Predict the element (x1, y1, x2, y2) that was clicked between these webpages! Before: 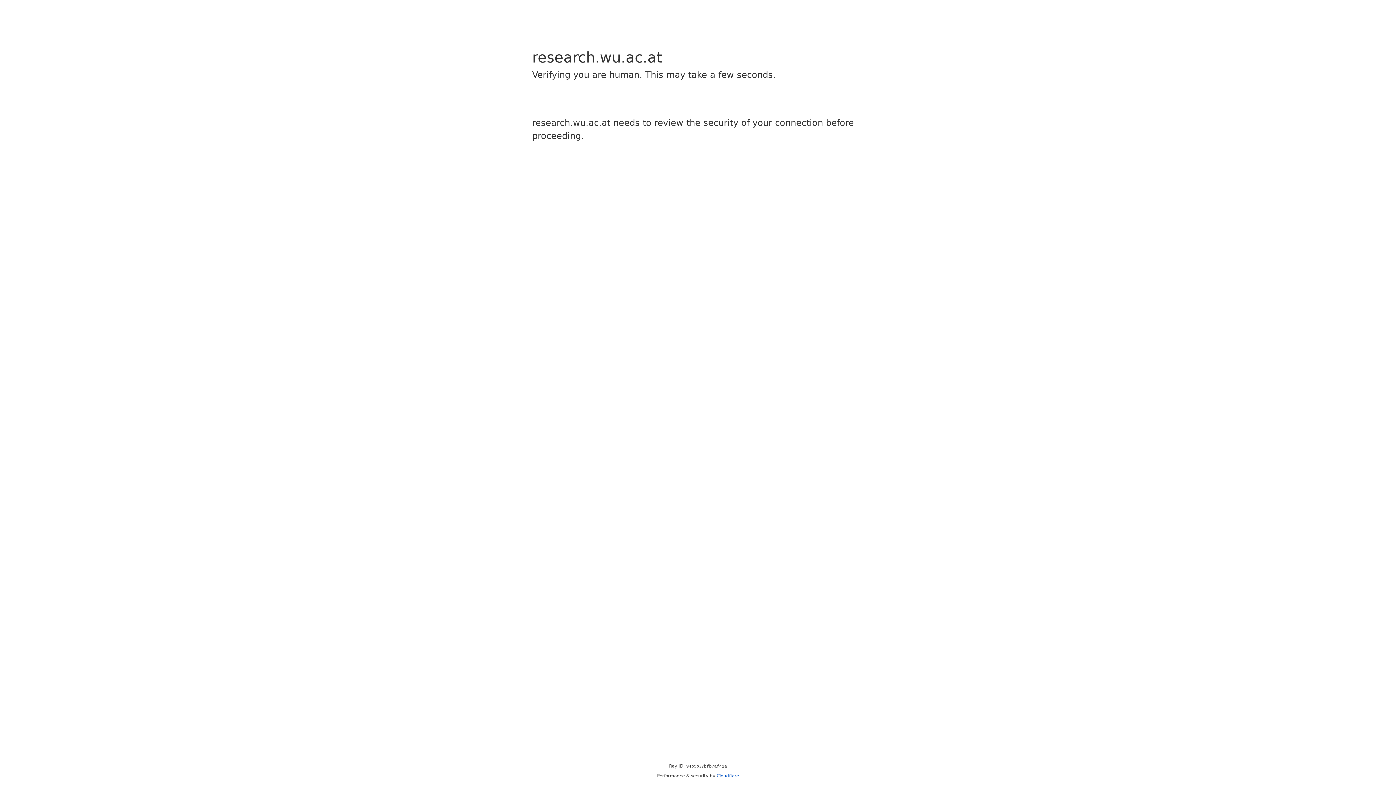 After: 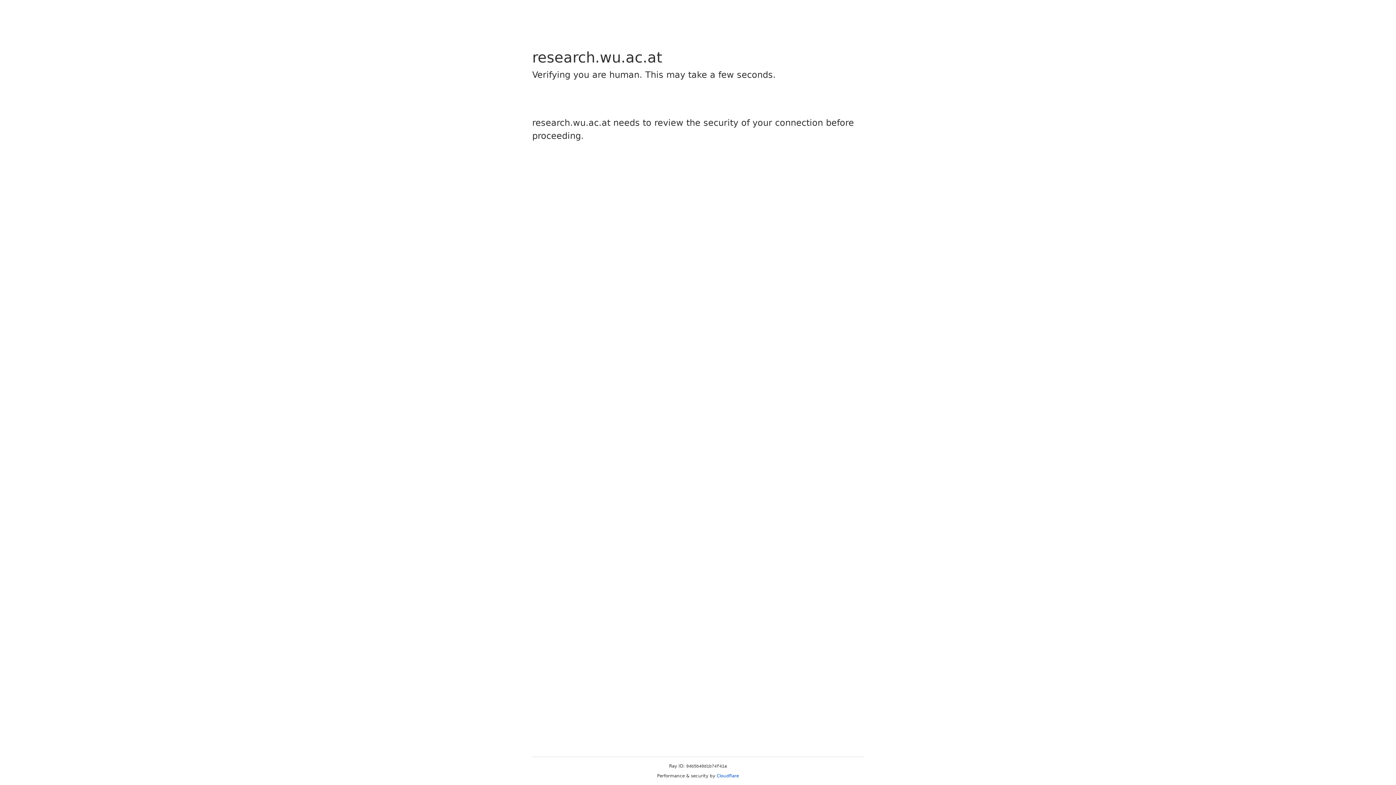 Action: label: Cloudflare bbox: (716, 773, 739, 778)